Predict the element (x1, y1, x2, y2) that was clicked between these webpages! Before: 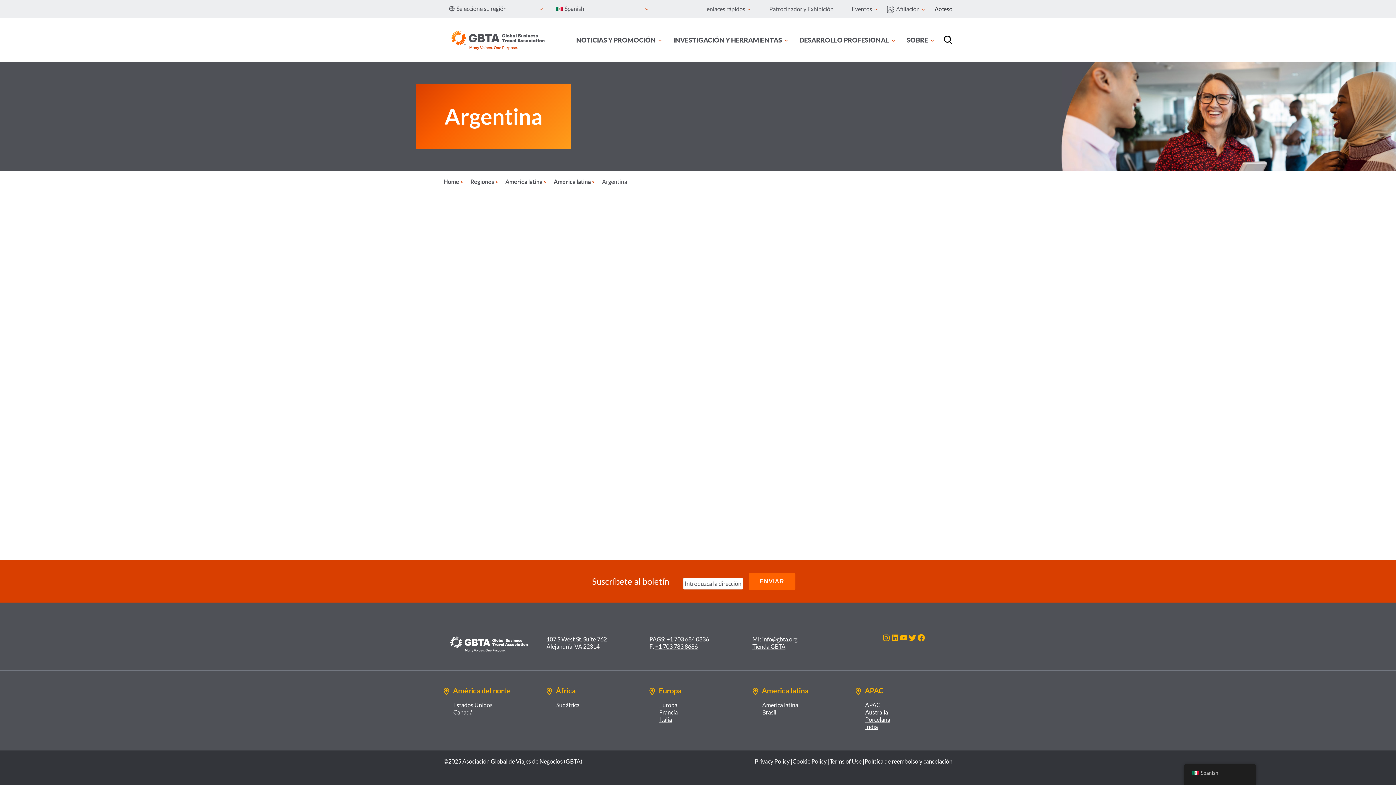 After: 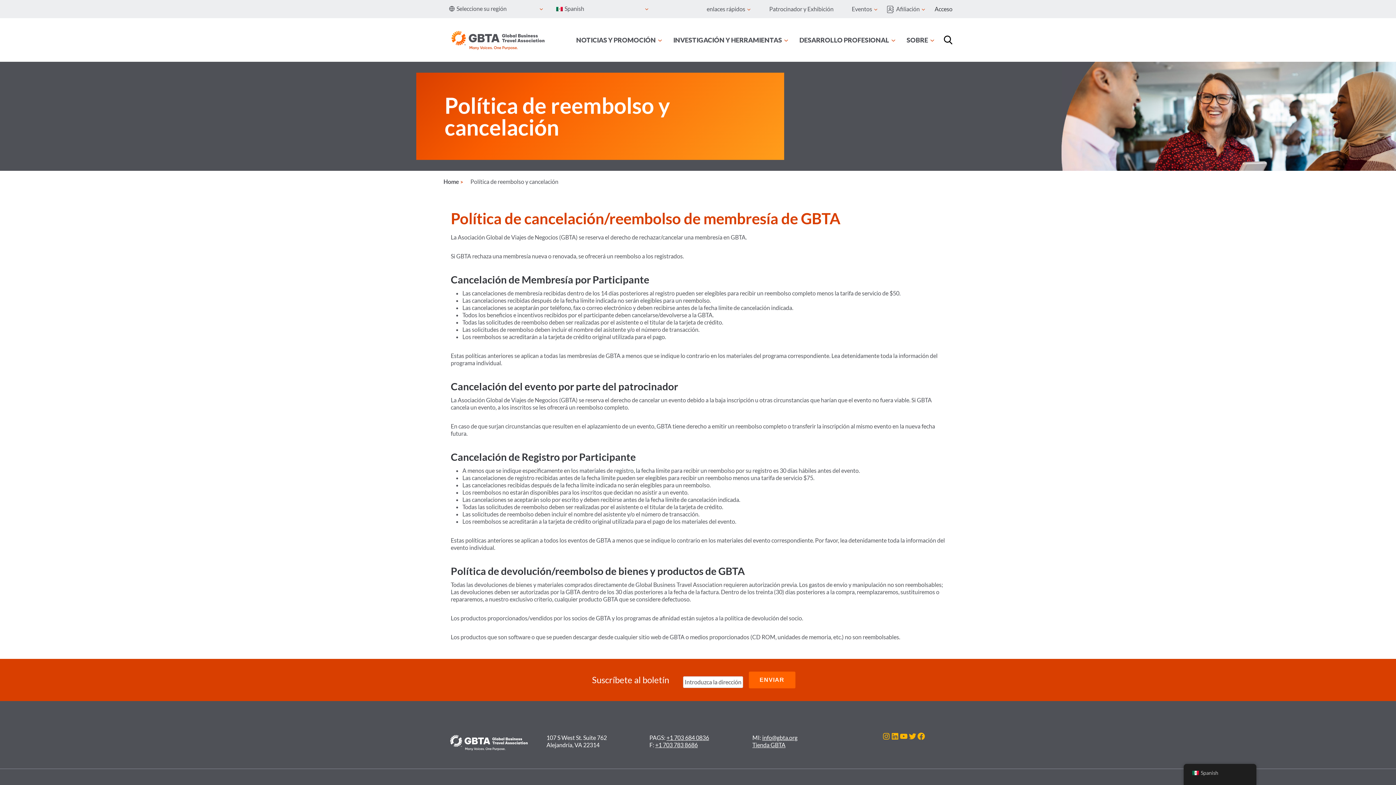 Action: label: Política de reembolso y cancelación bbox: (864, 758, 952, 765)